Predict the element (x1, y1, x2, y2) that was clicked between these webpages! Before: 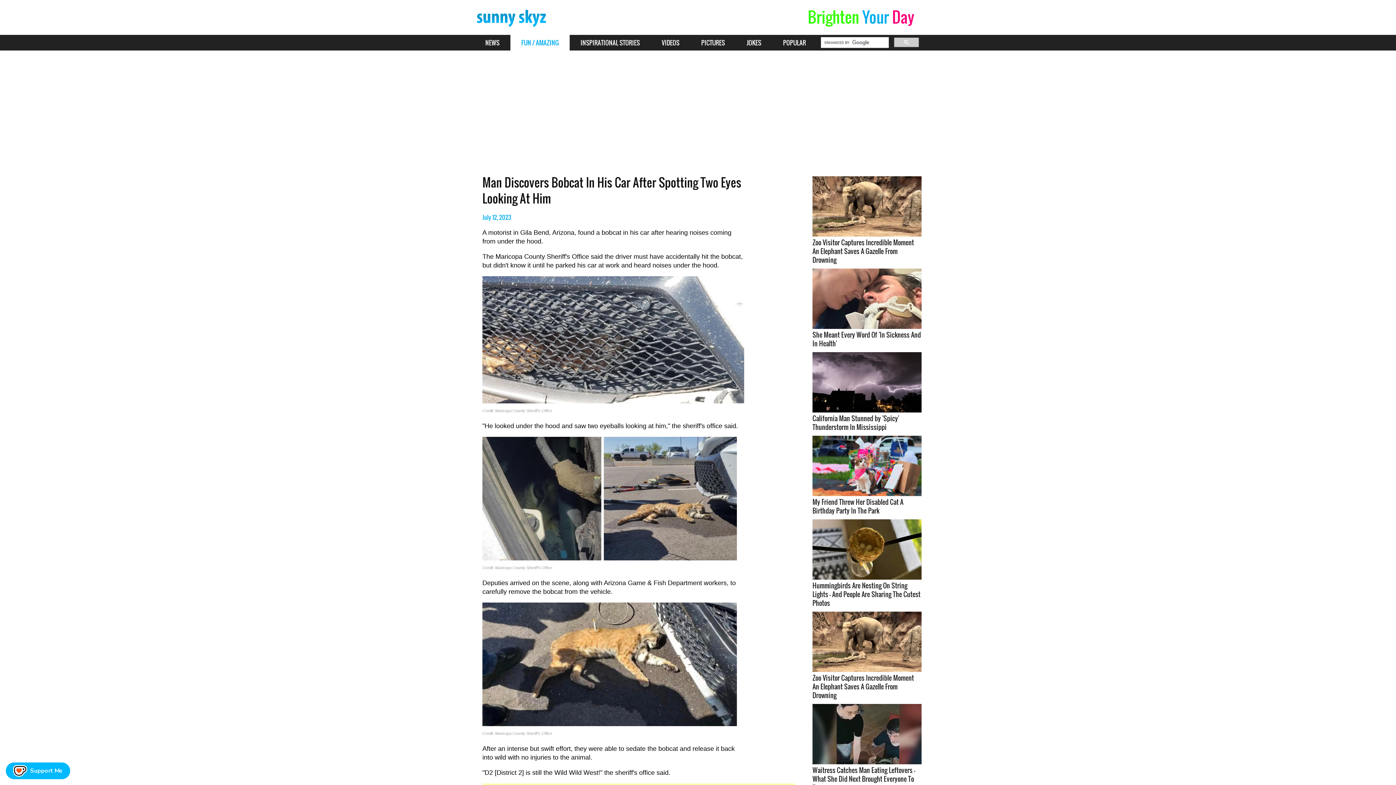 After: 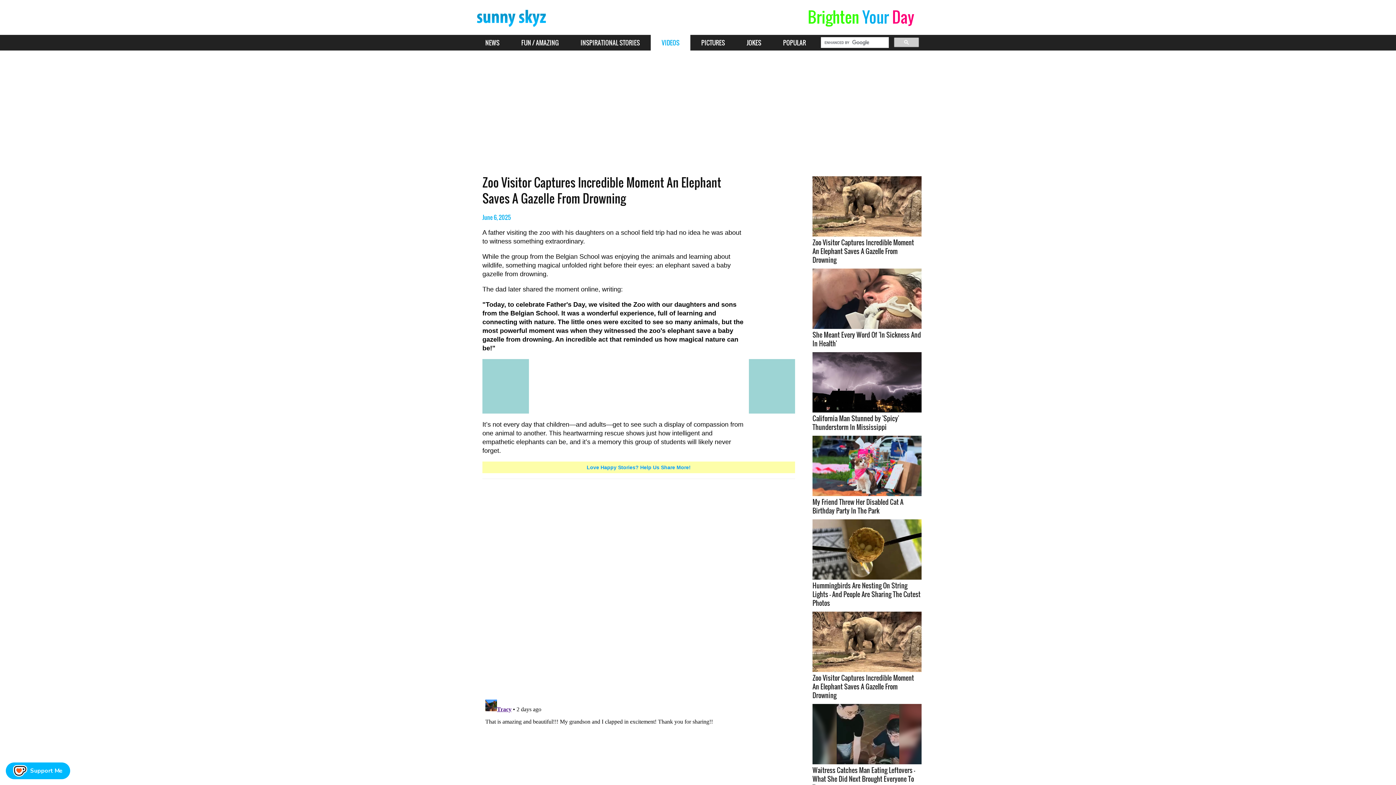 Action: bbox: (812, 612, 921, 700) label: Zoo Visitor Captures Incredible Moment An Elephant Saves A Gazelle From Drowning